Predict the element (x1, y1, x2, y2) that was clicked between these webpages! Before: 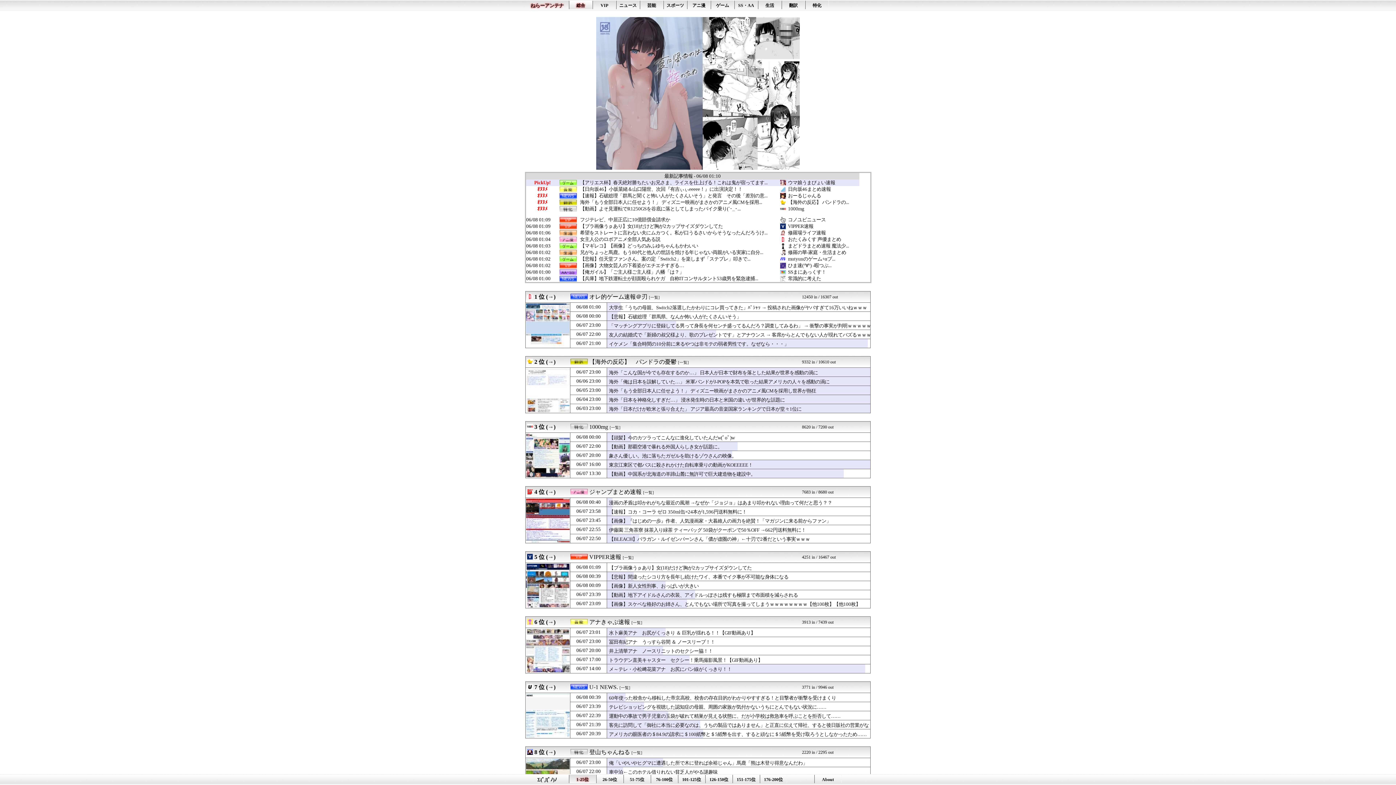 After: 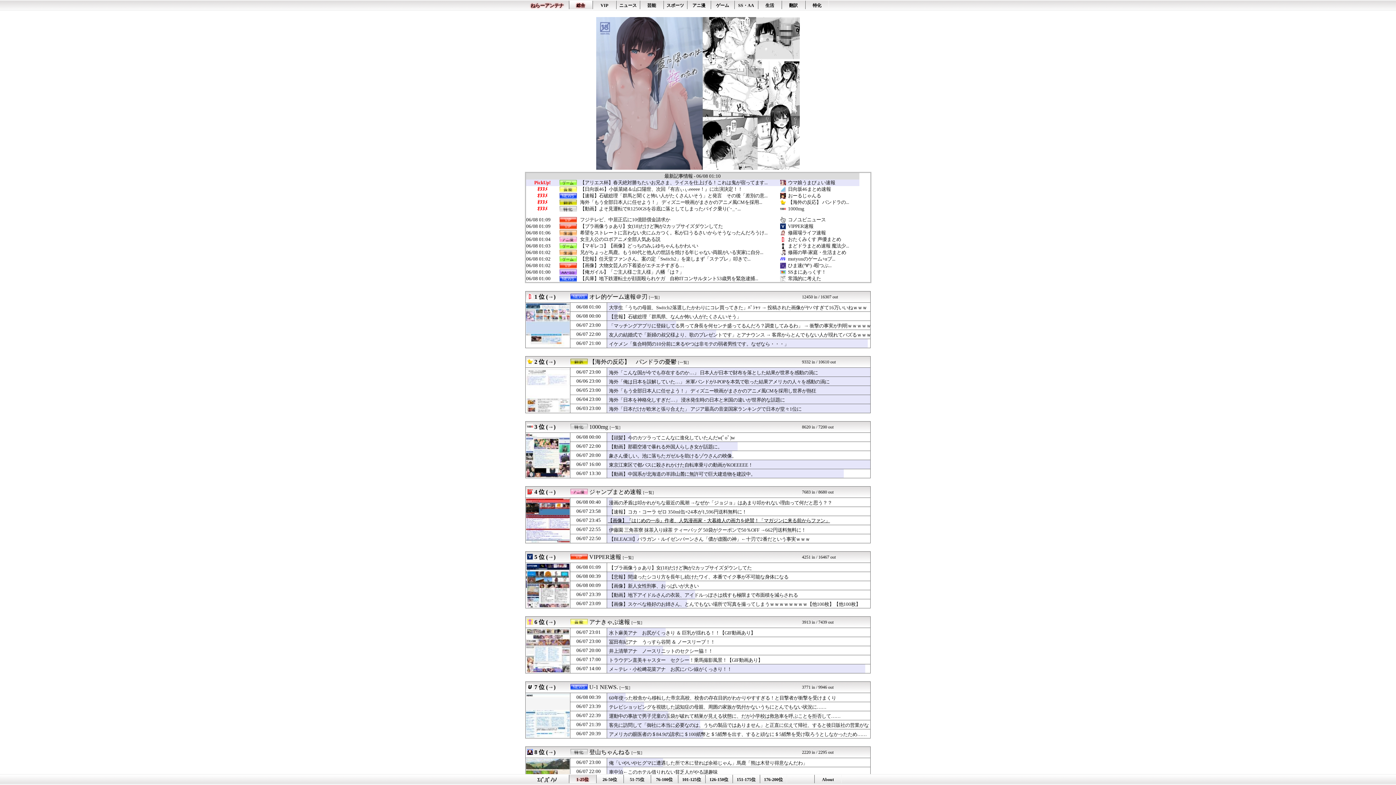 Action: bbox: (608, 517, 872, 525) label: 【画像】『はじめの一歩』作者、人気漫画家・大暮維人の画力を絶賛！「マガジンに来る前からファン」